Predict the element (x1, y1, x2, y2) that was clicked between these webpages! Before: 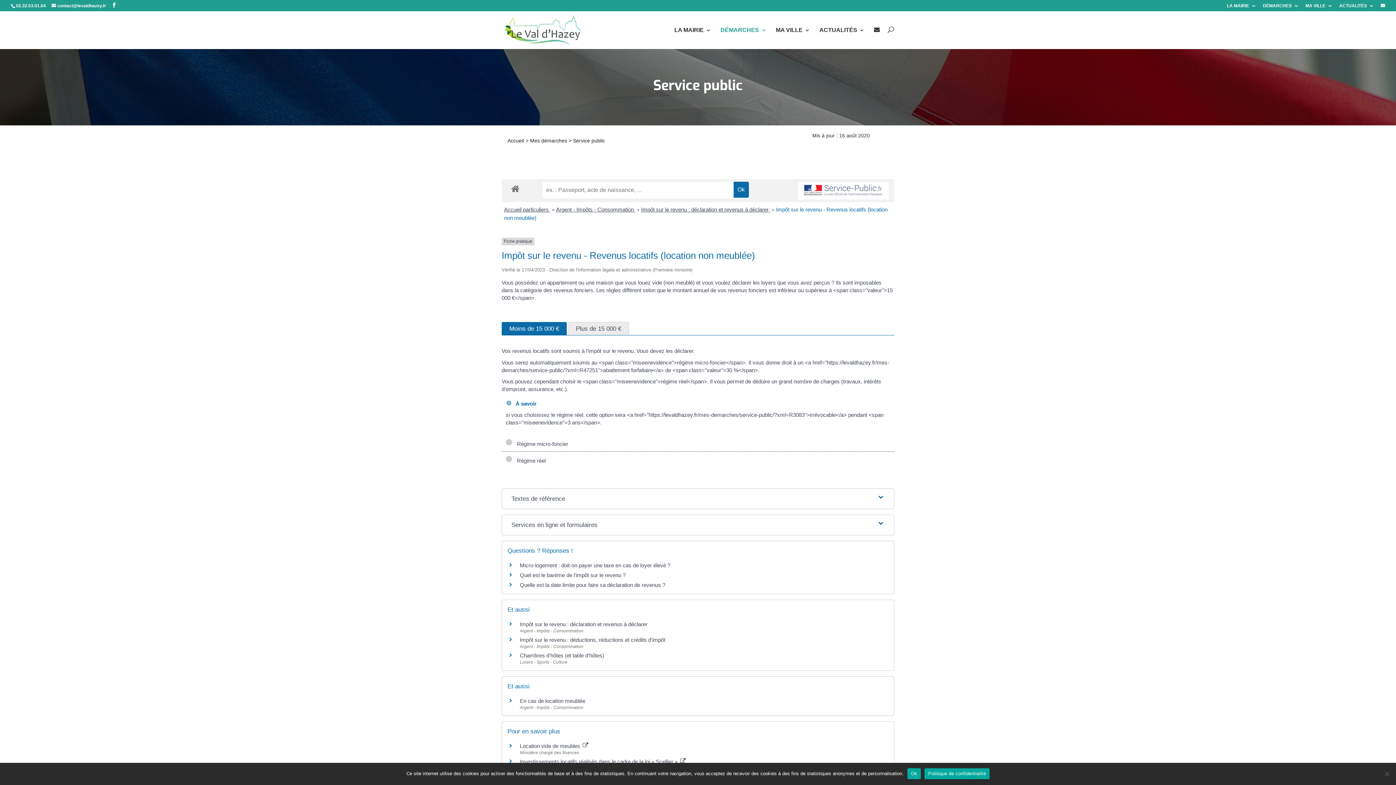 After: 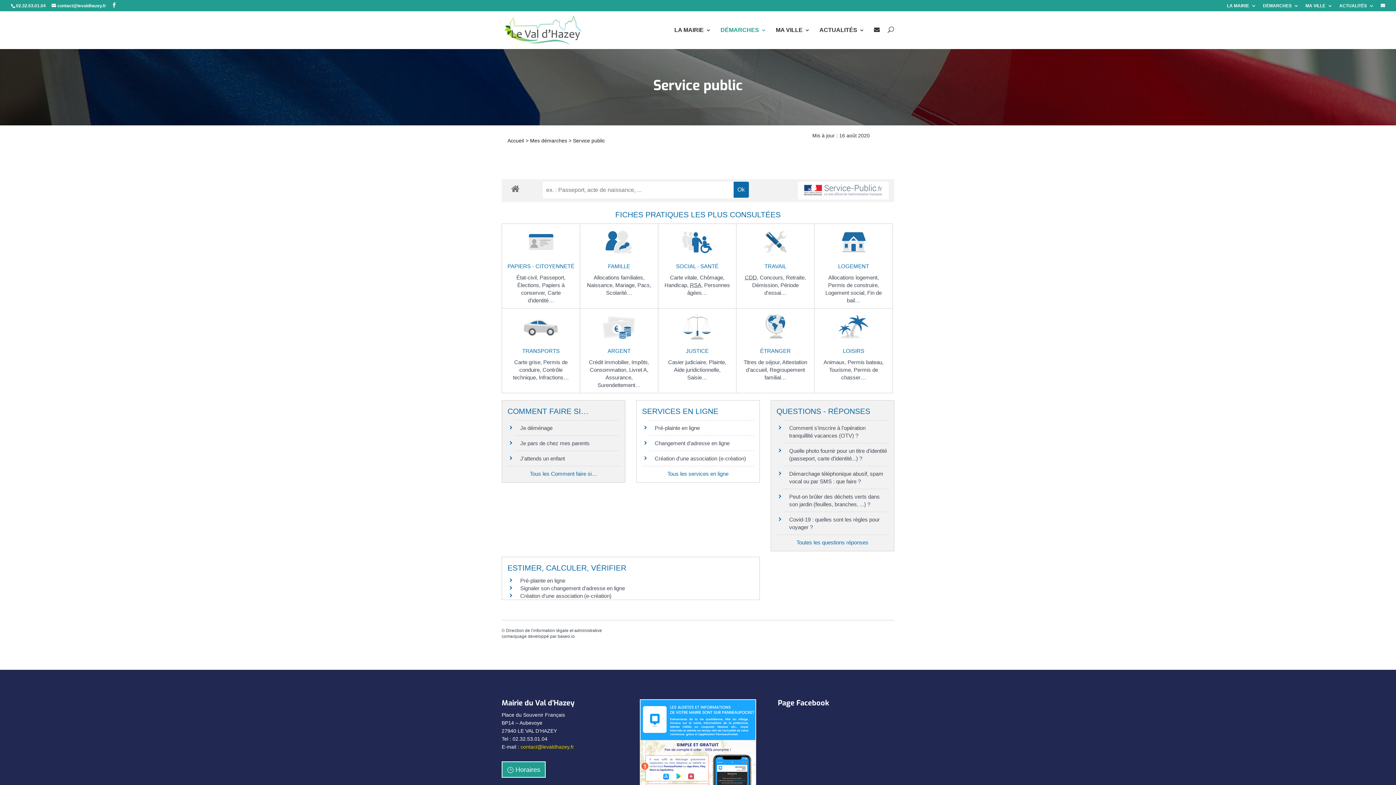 Action: label: Accueil particuliers  bbox: (504, 206, 550, 212)